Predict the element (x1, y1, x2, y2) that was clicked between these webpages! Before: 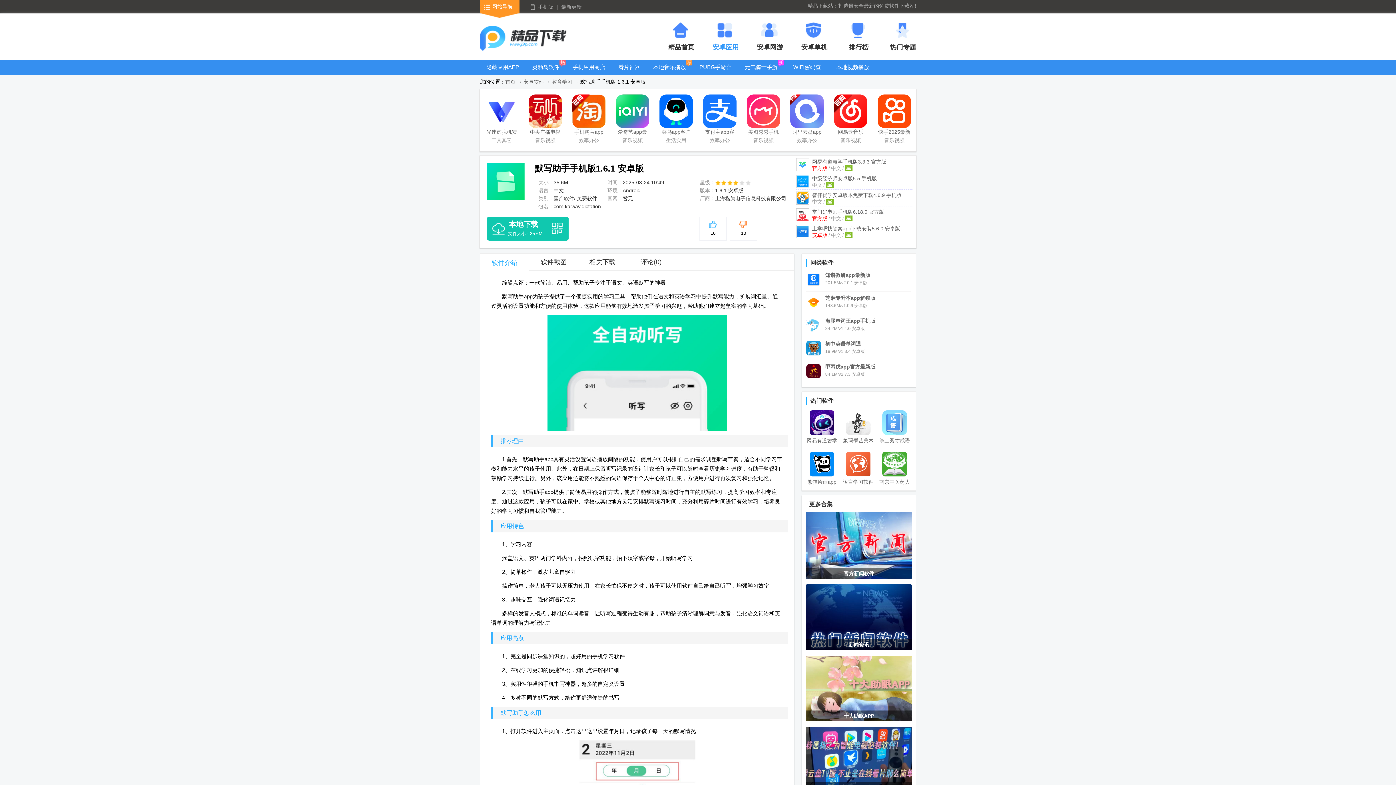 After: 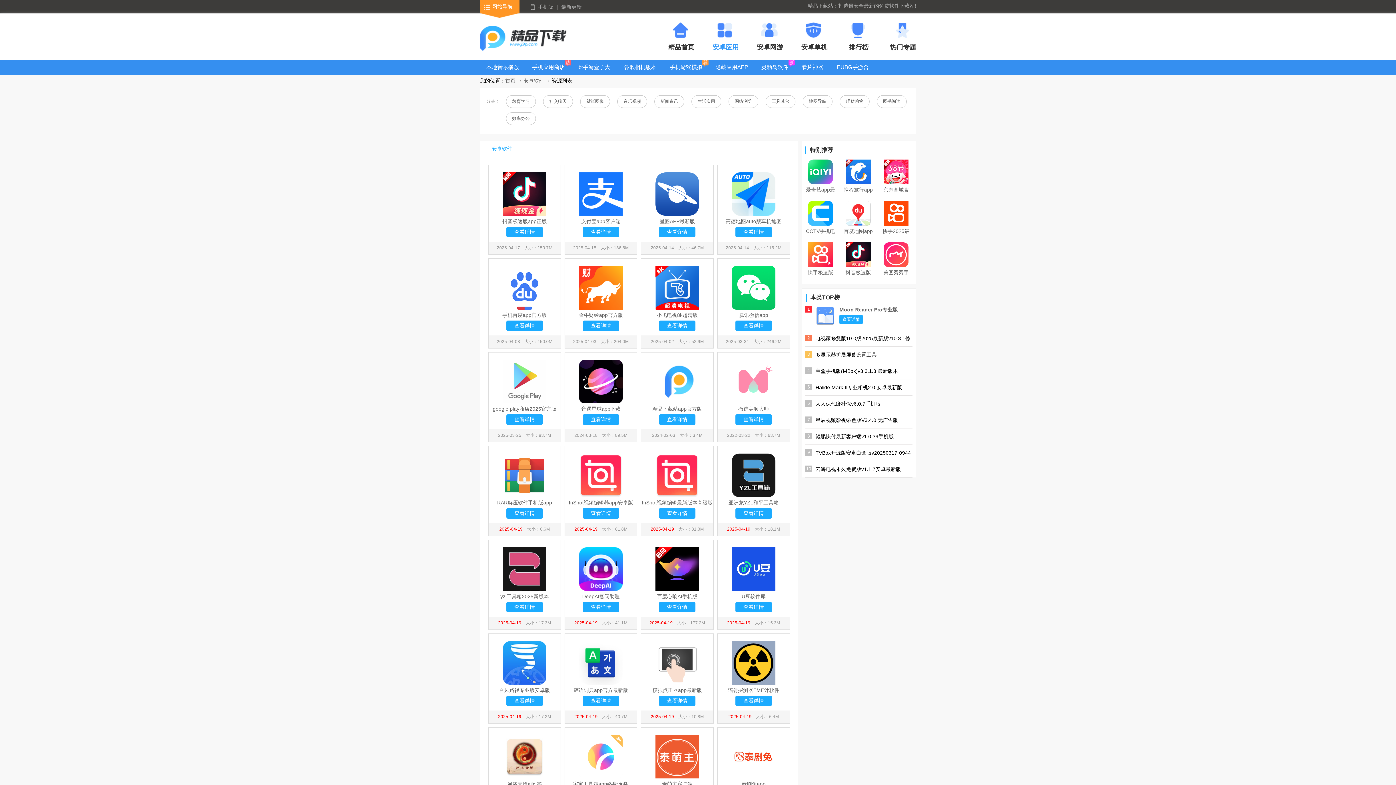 Action: bbox: (523, 78, 544, 84) label: 安卓软件